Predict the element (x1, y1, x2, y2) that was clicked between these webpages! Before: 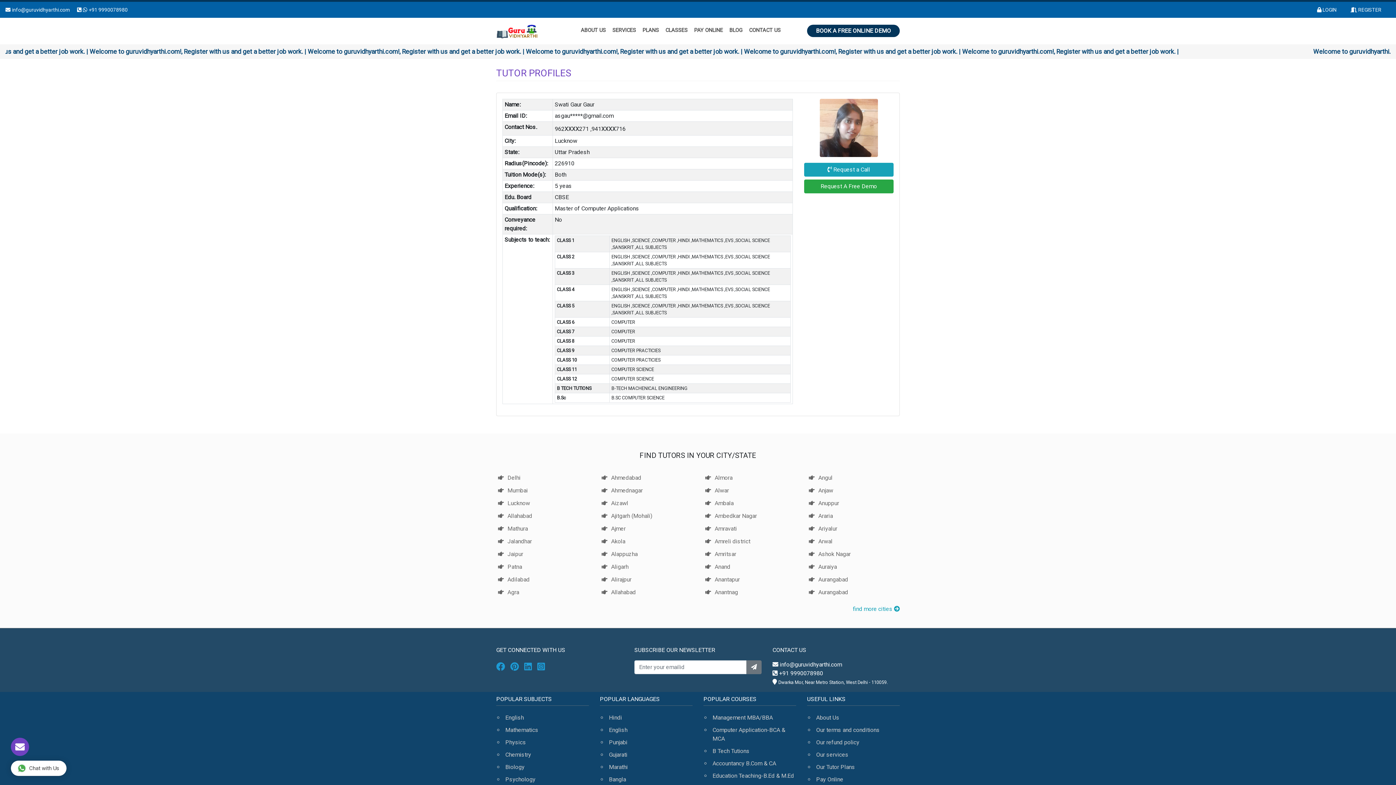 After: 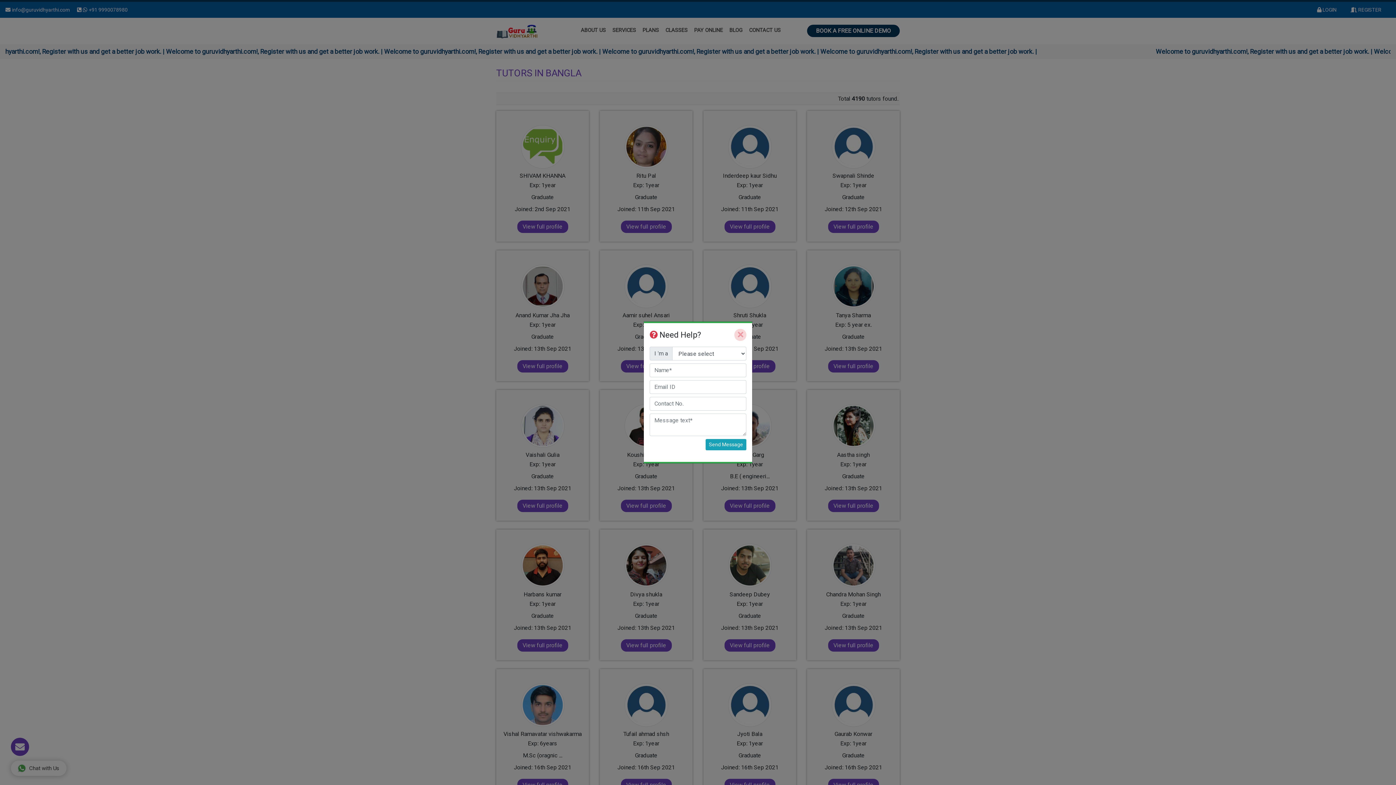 Action: bbox: (609, 776, 626, 783) label: Bangla